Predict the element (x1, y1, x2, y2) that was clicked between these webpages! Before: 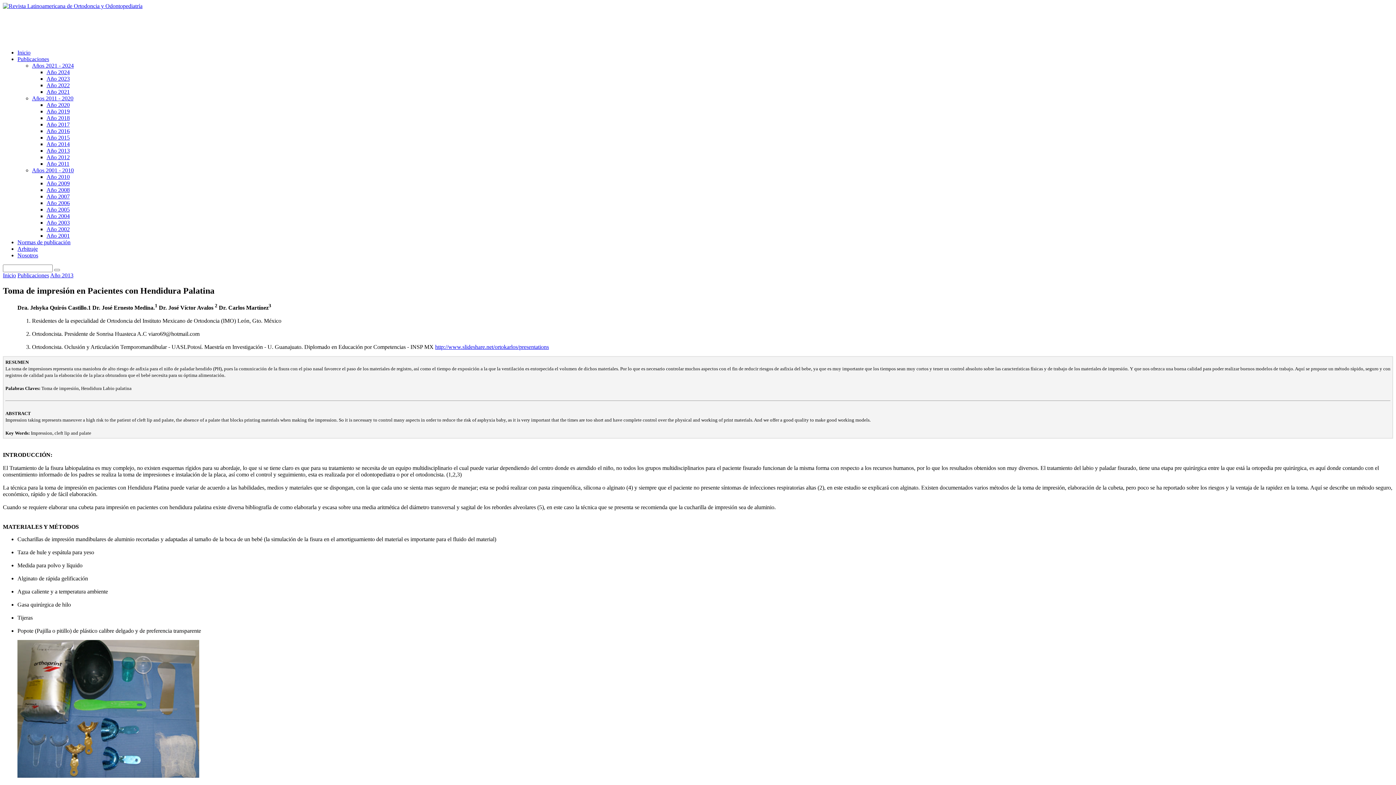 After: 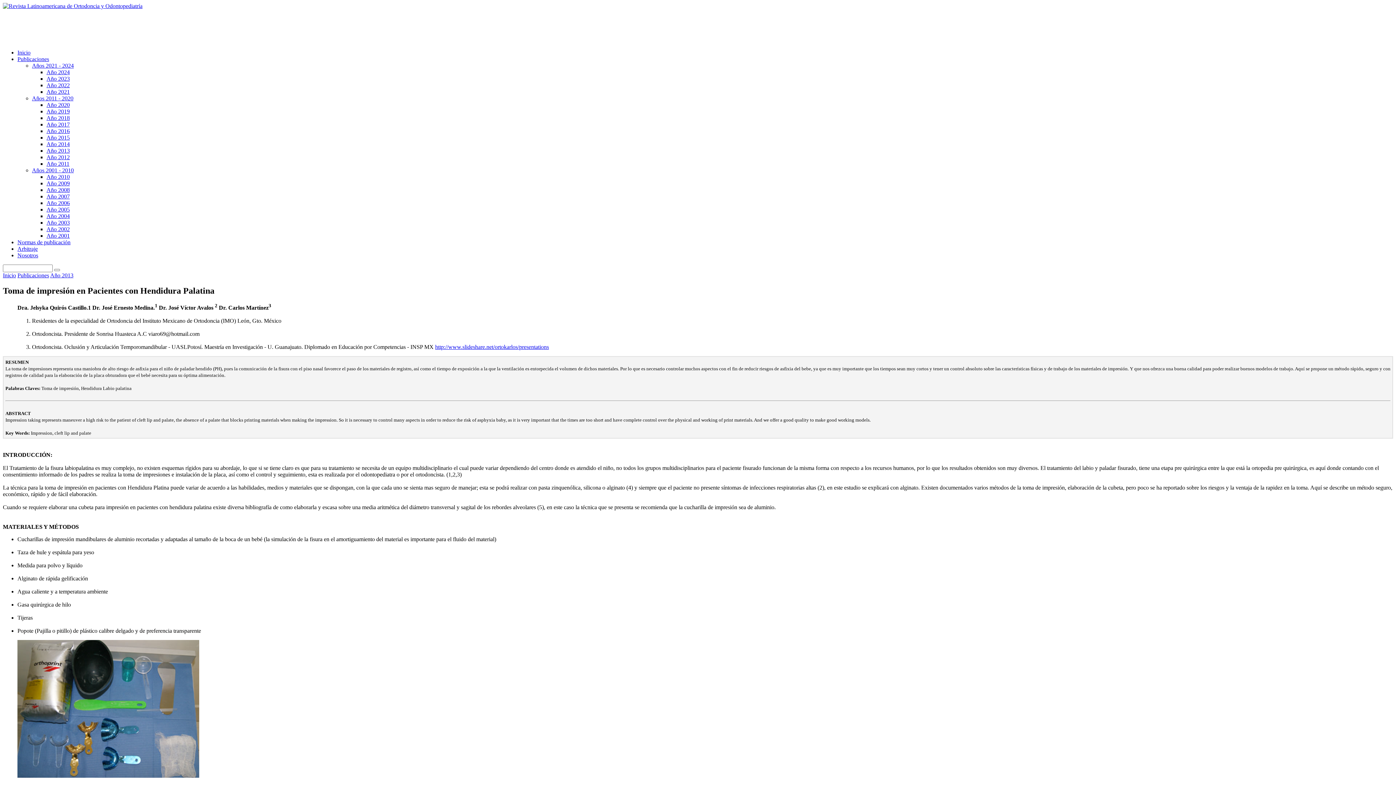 Action: bbox: (32, 167, 73, 173) label: Años 2001 - 2010